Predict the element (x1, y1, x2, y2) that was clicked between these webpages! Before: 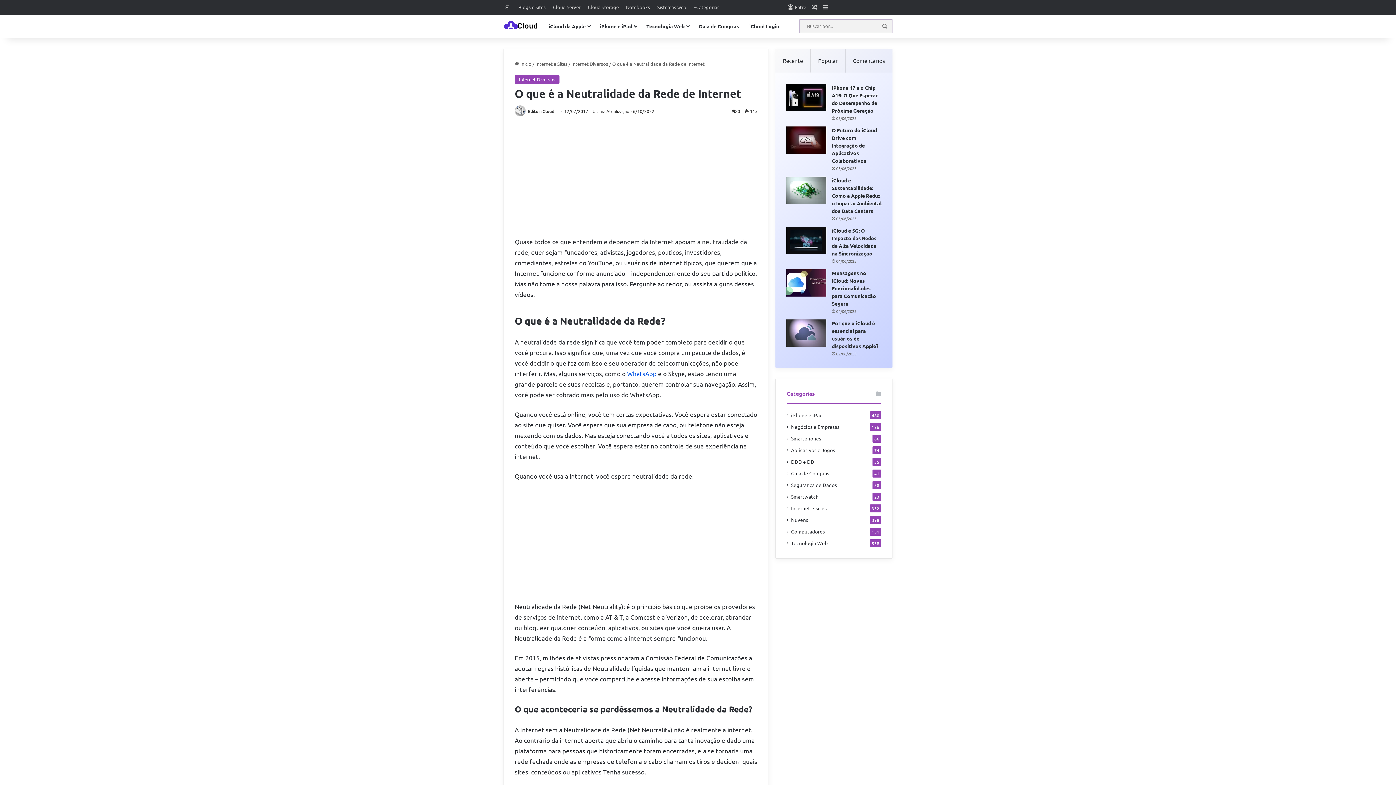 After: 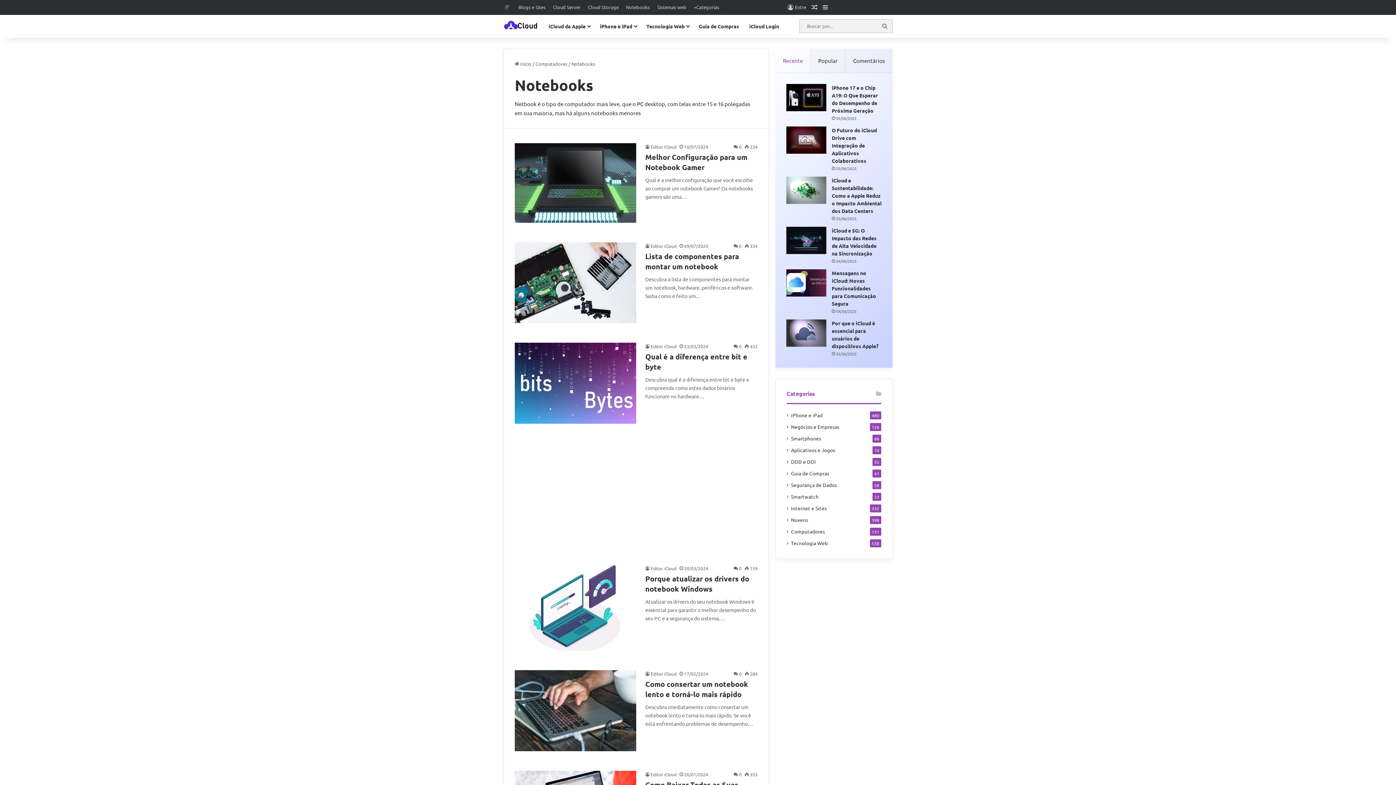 Action: label: Notebooks bbox: (622, 0, 653, 14)